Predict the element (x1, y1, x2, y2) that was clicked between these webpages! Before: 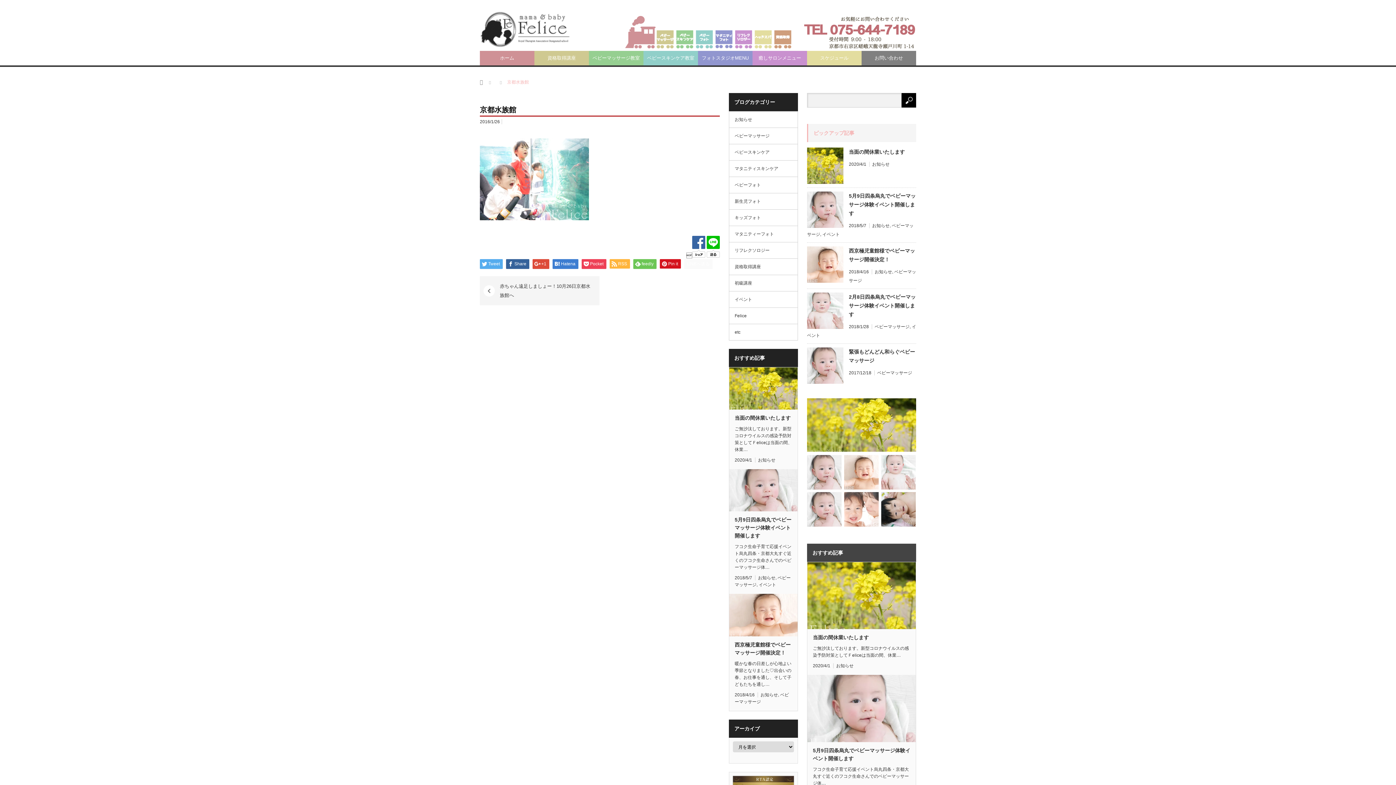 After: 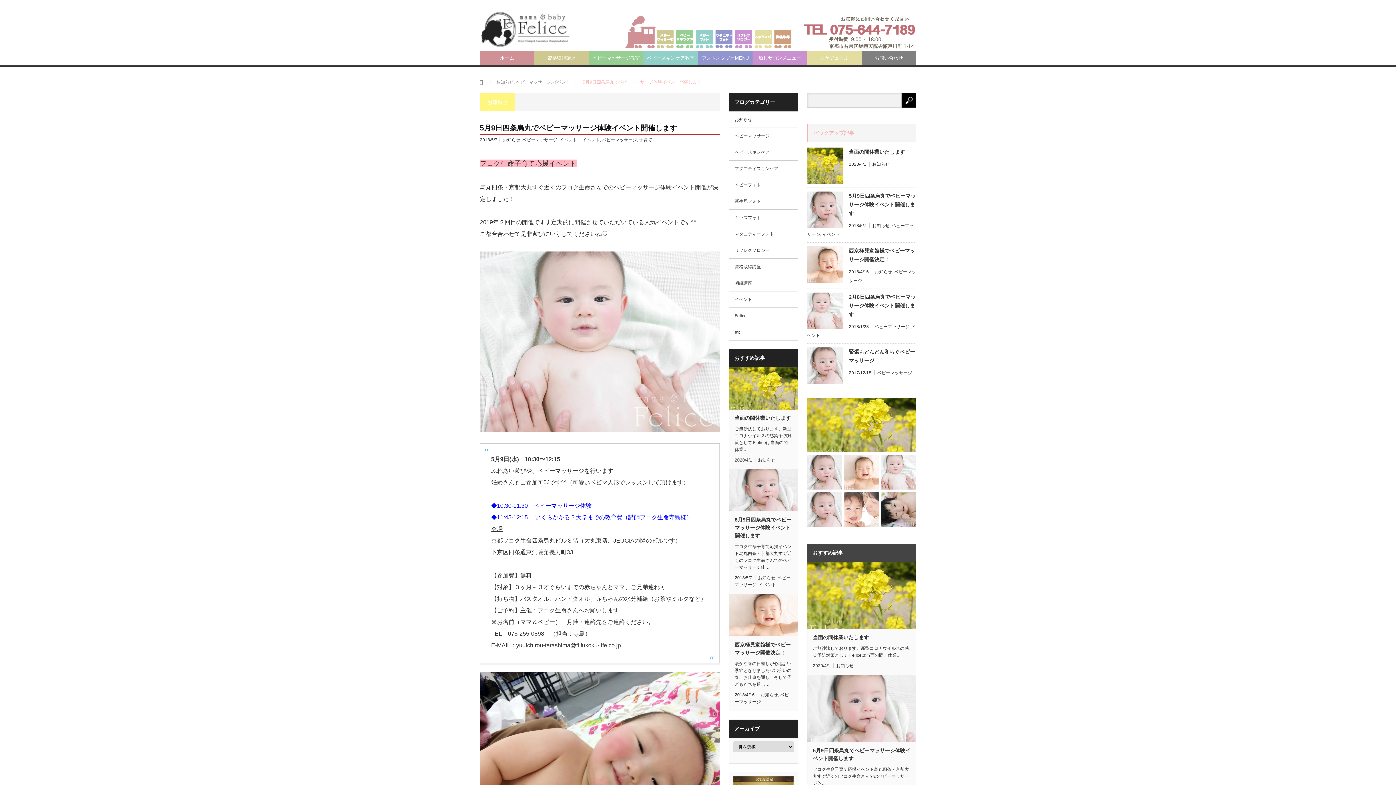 Action: bbox: (807, 191, 843, 228)